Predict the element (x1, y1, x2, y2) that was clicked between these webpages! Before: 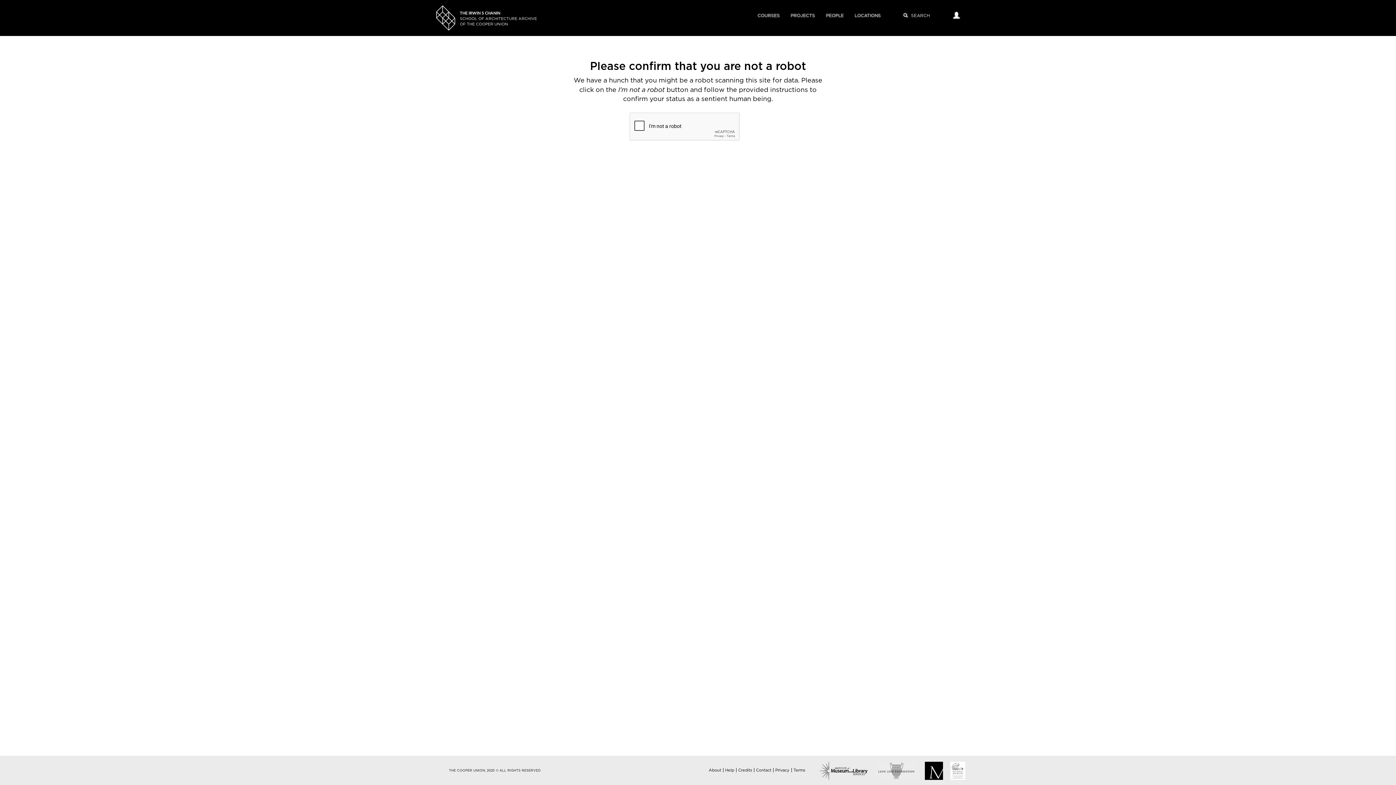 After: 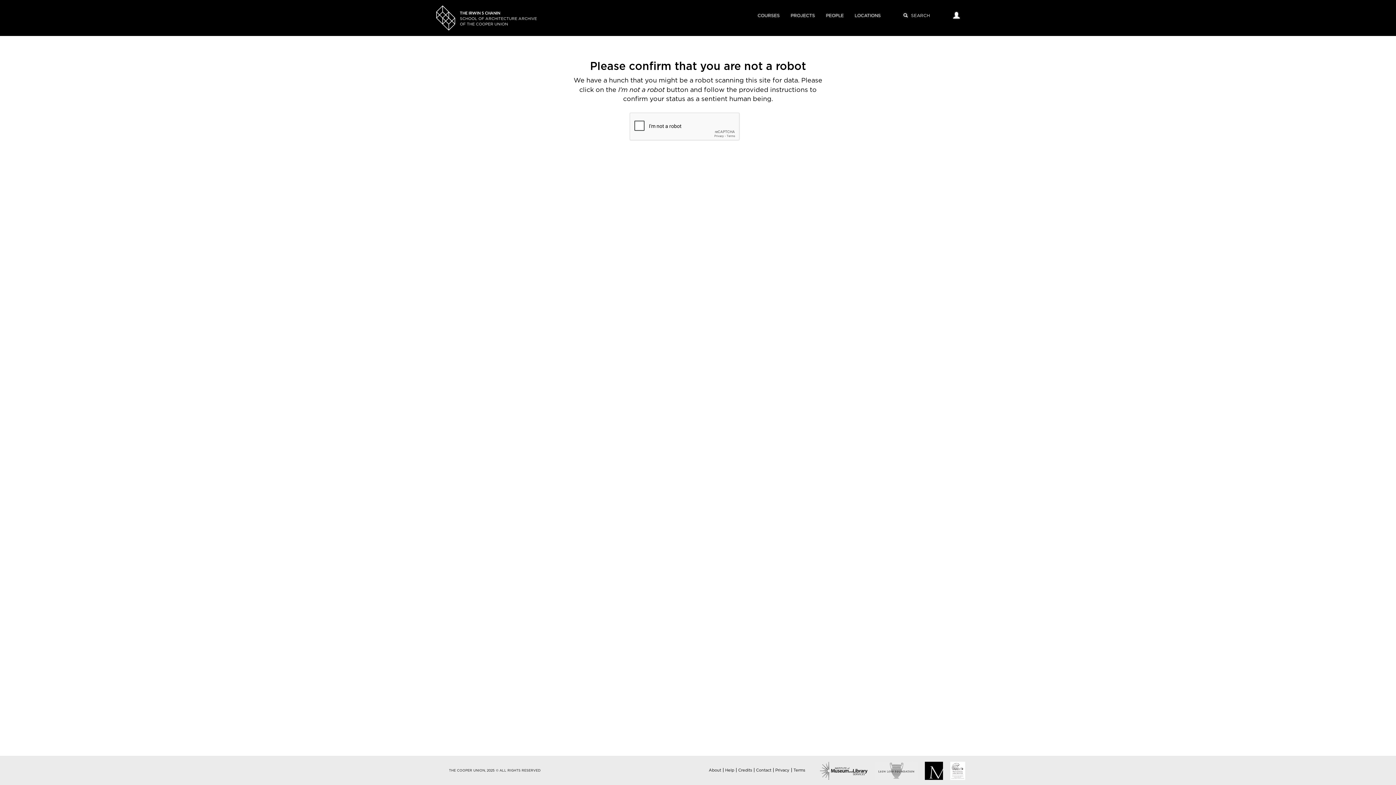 Action: bbox: (756, 768, 771, 772) label: Contact